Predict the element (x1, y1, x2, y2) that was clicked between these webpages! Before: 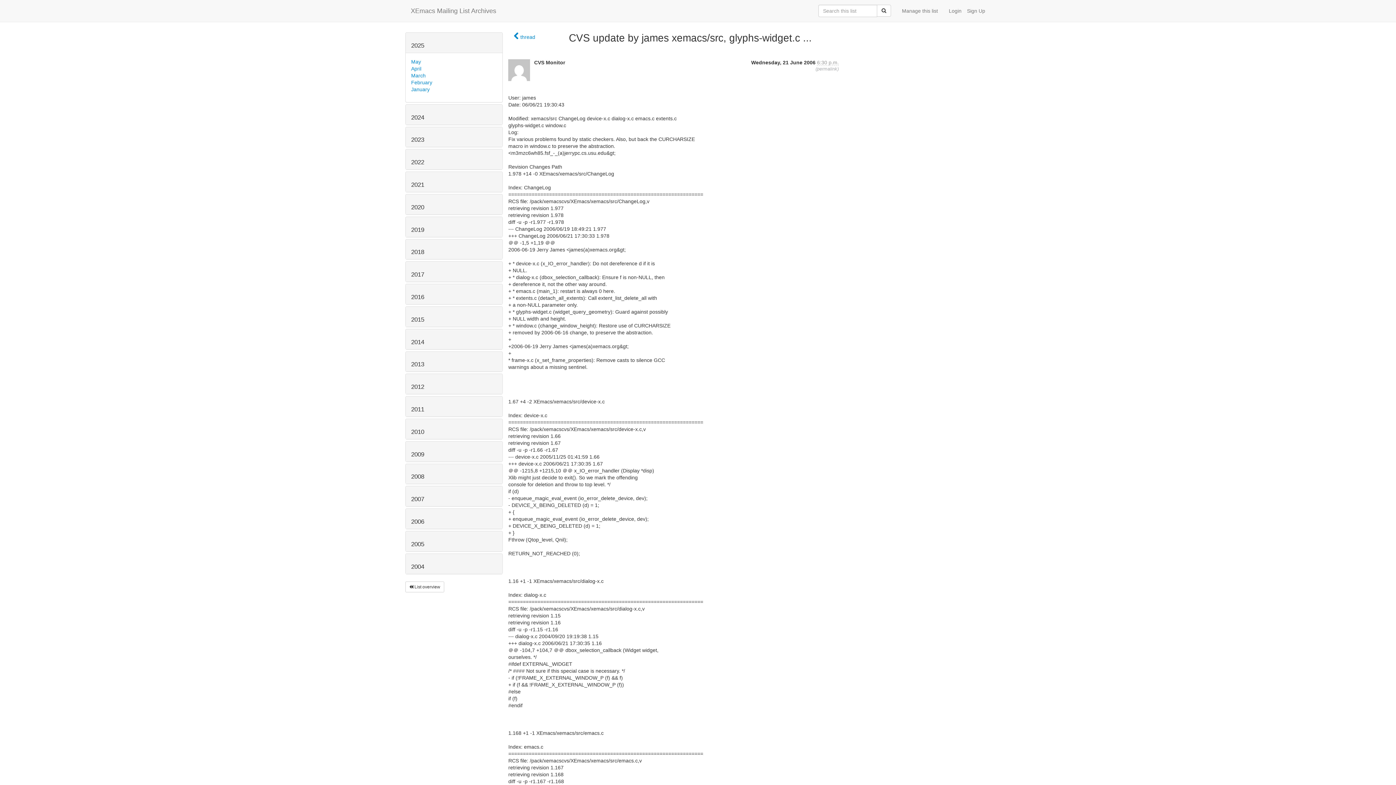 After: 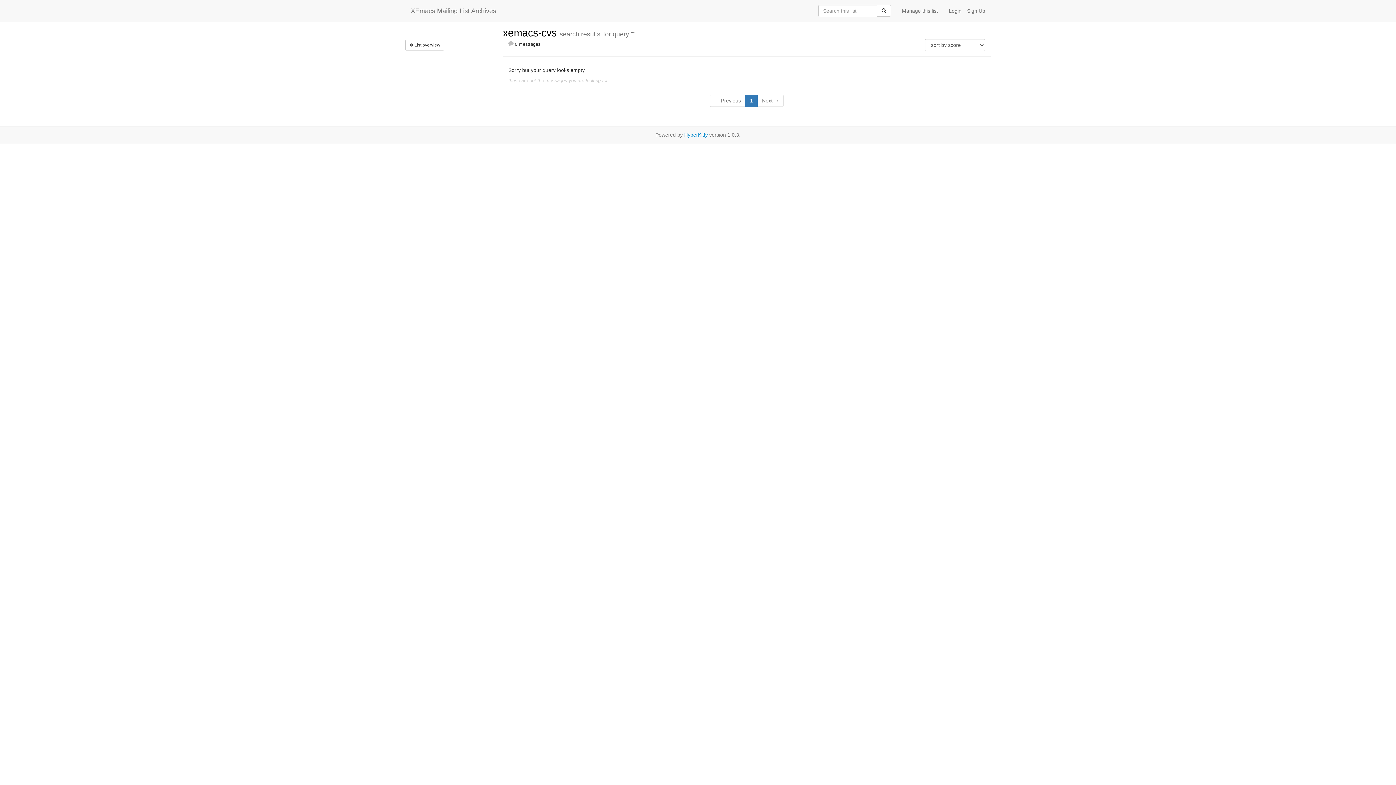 Action: bbox: (877, 4, 891, 16)